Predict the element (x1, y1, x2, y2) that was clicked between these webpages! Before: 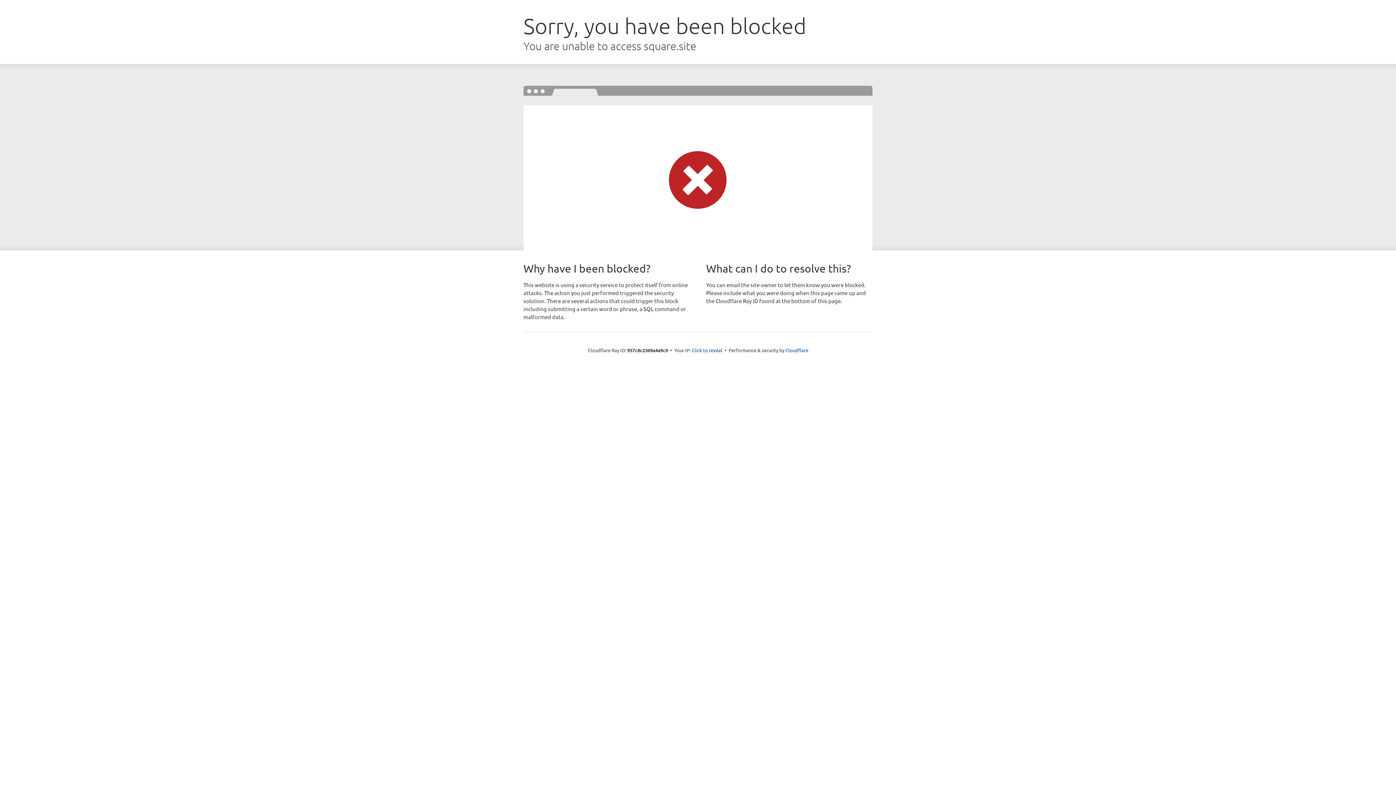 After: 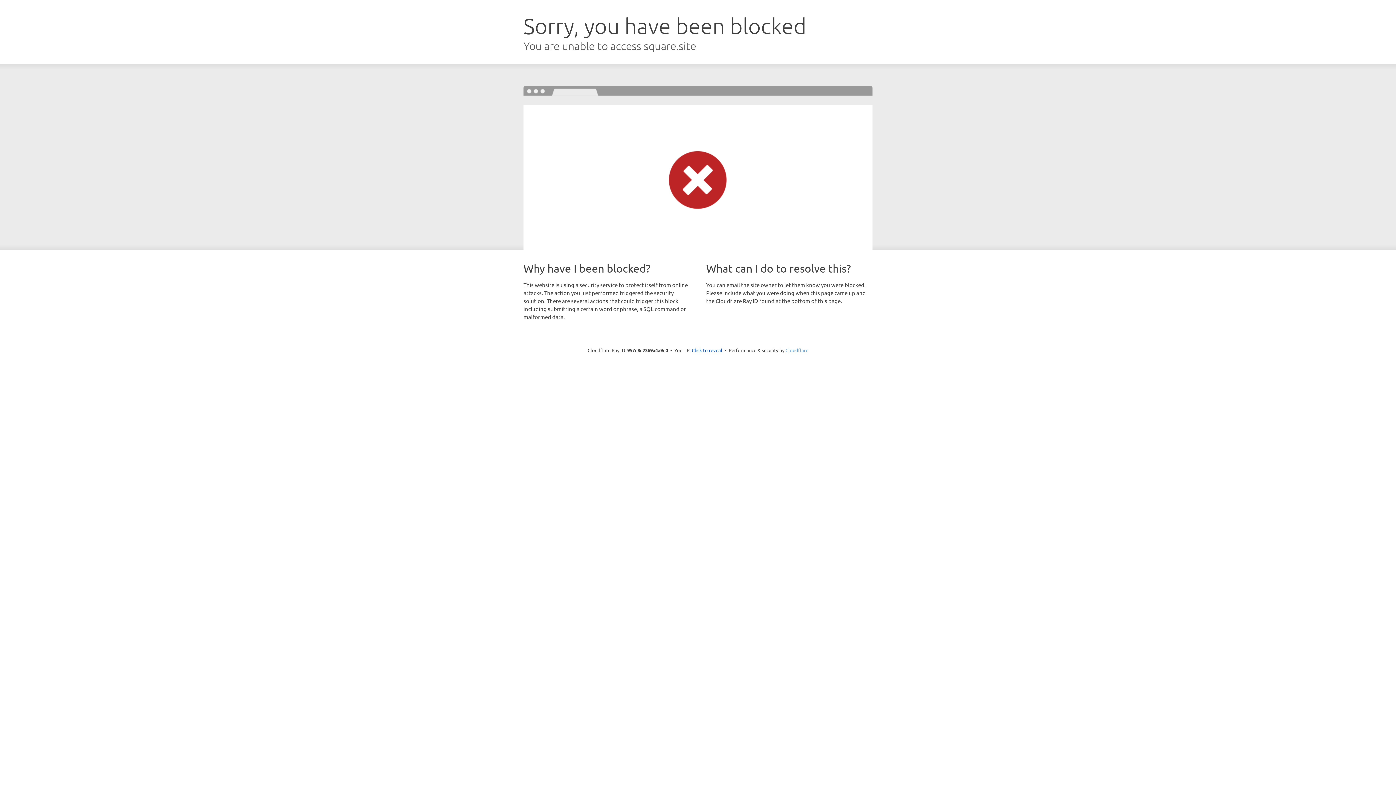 Action: bbox: (785, 347, 808, 353) label: Cloudflare